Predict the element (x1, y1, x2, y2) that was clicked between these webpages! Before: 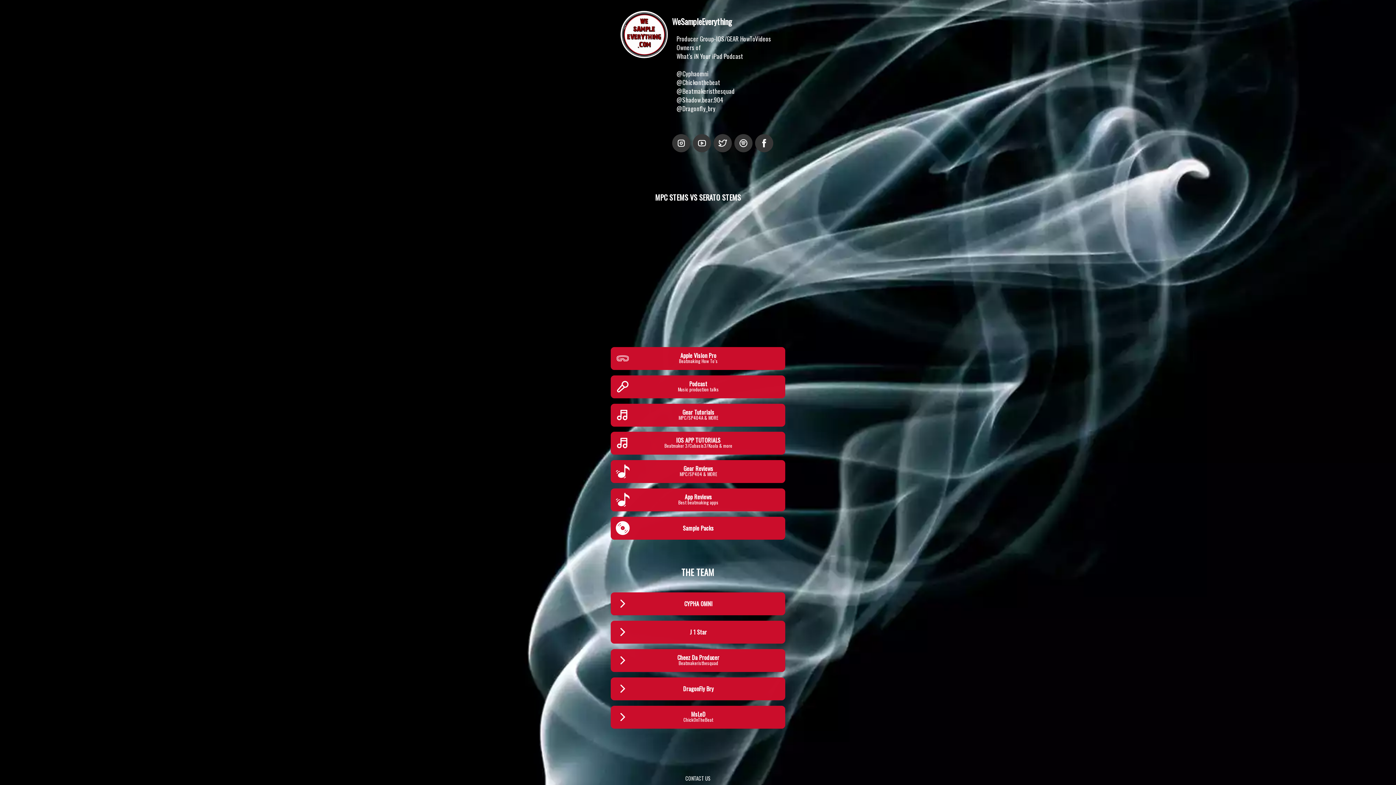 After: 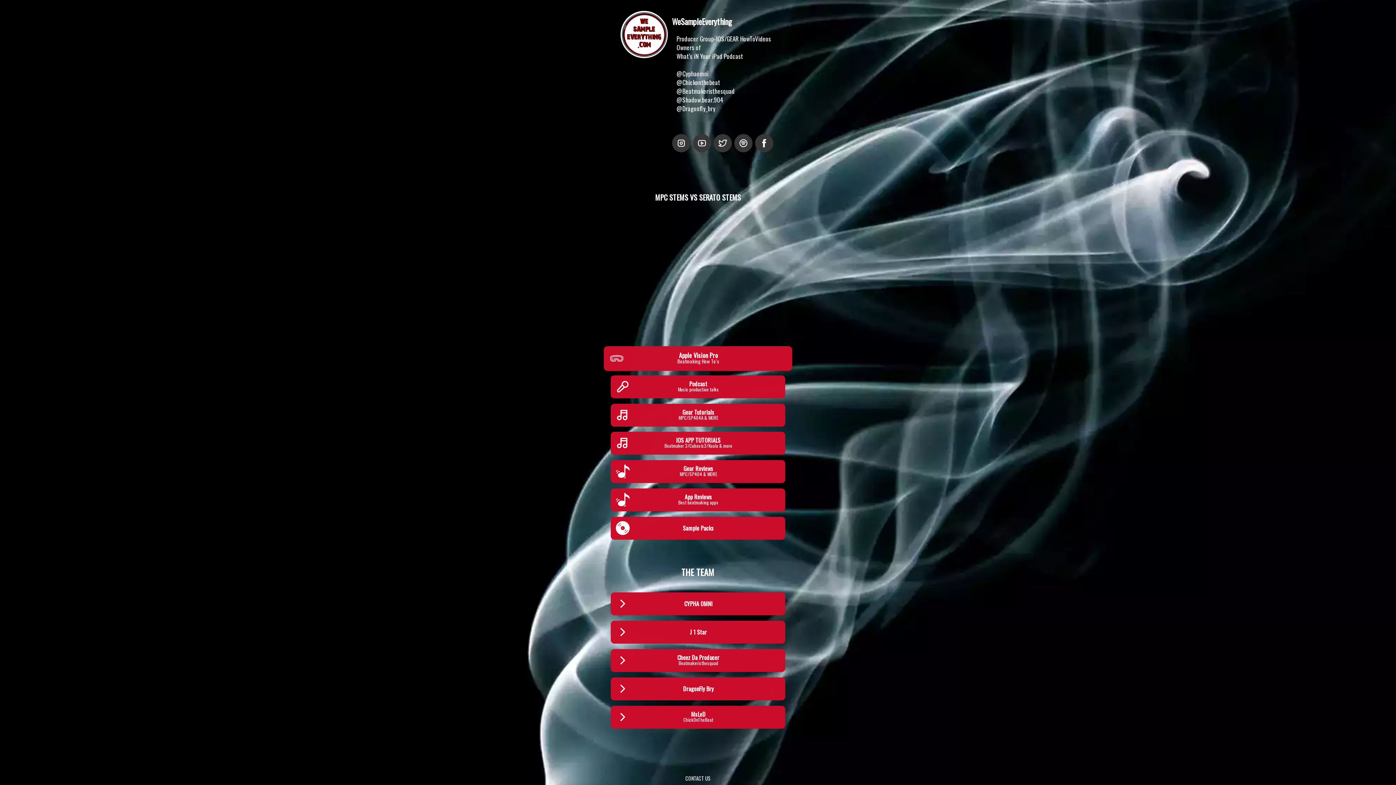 Action: label: Apple Vision Pro
Beatmaking How To’s bbox: (610, 345, 785, 368)